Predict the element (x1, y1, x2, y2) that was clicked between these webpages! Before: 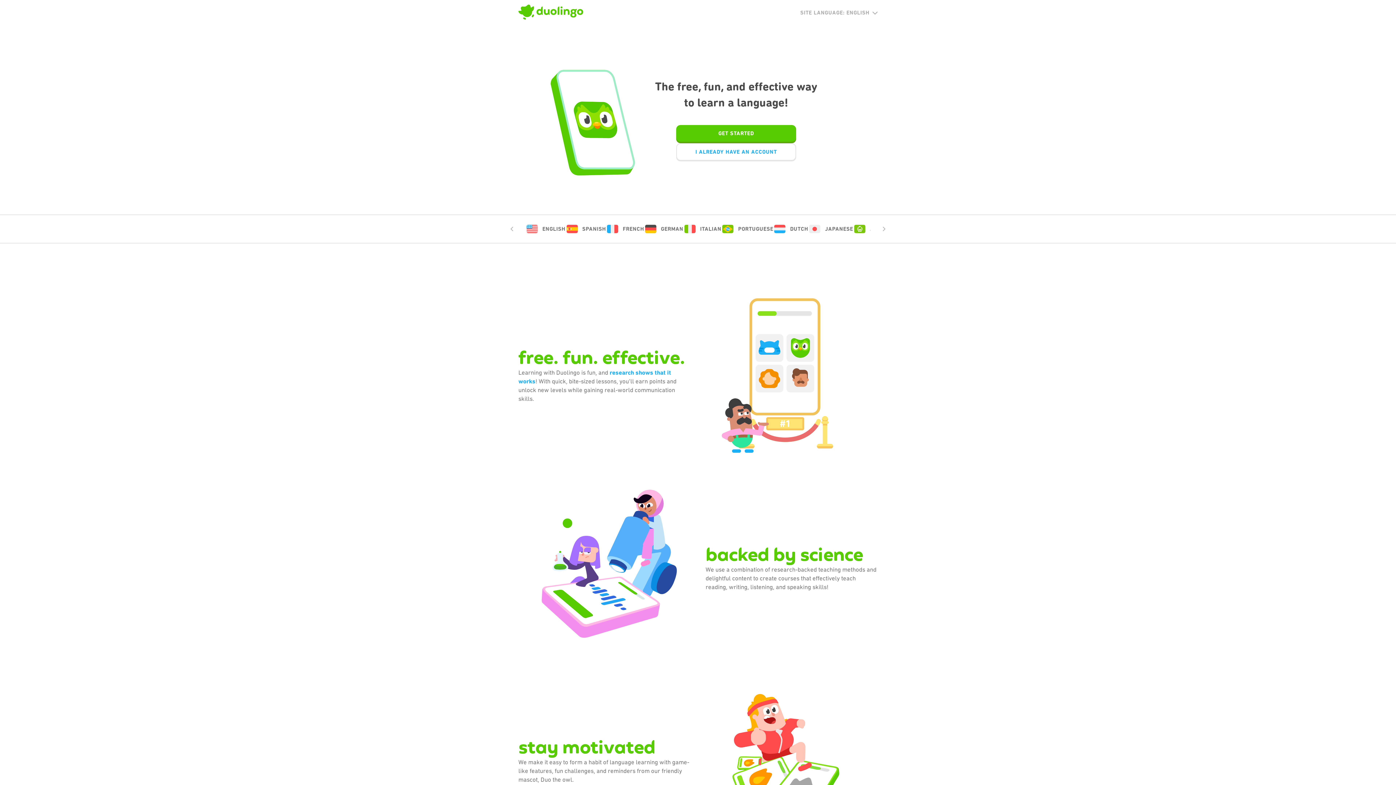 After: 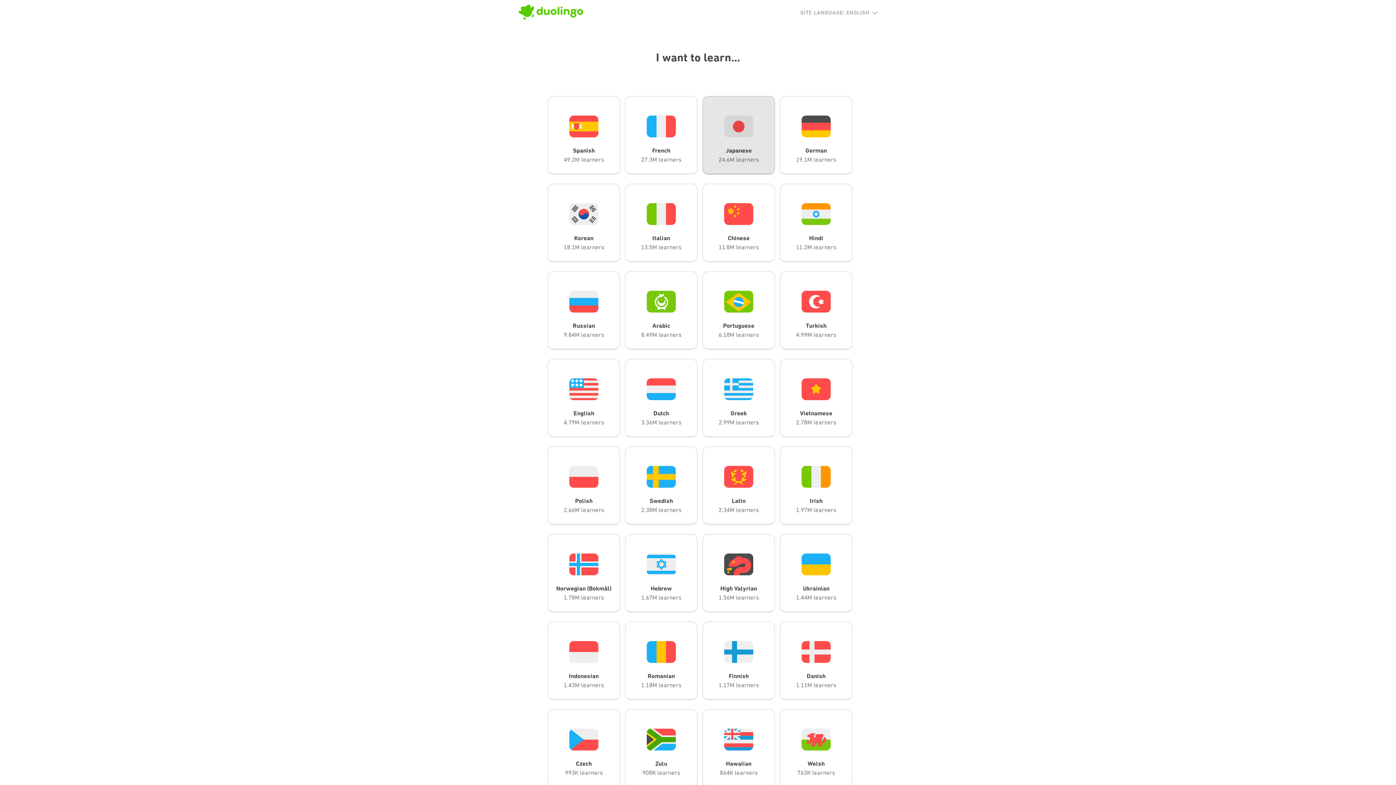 Action: bbox: (676, 125, 796, 143) label: GET STARTED